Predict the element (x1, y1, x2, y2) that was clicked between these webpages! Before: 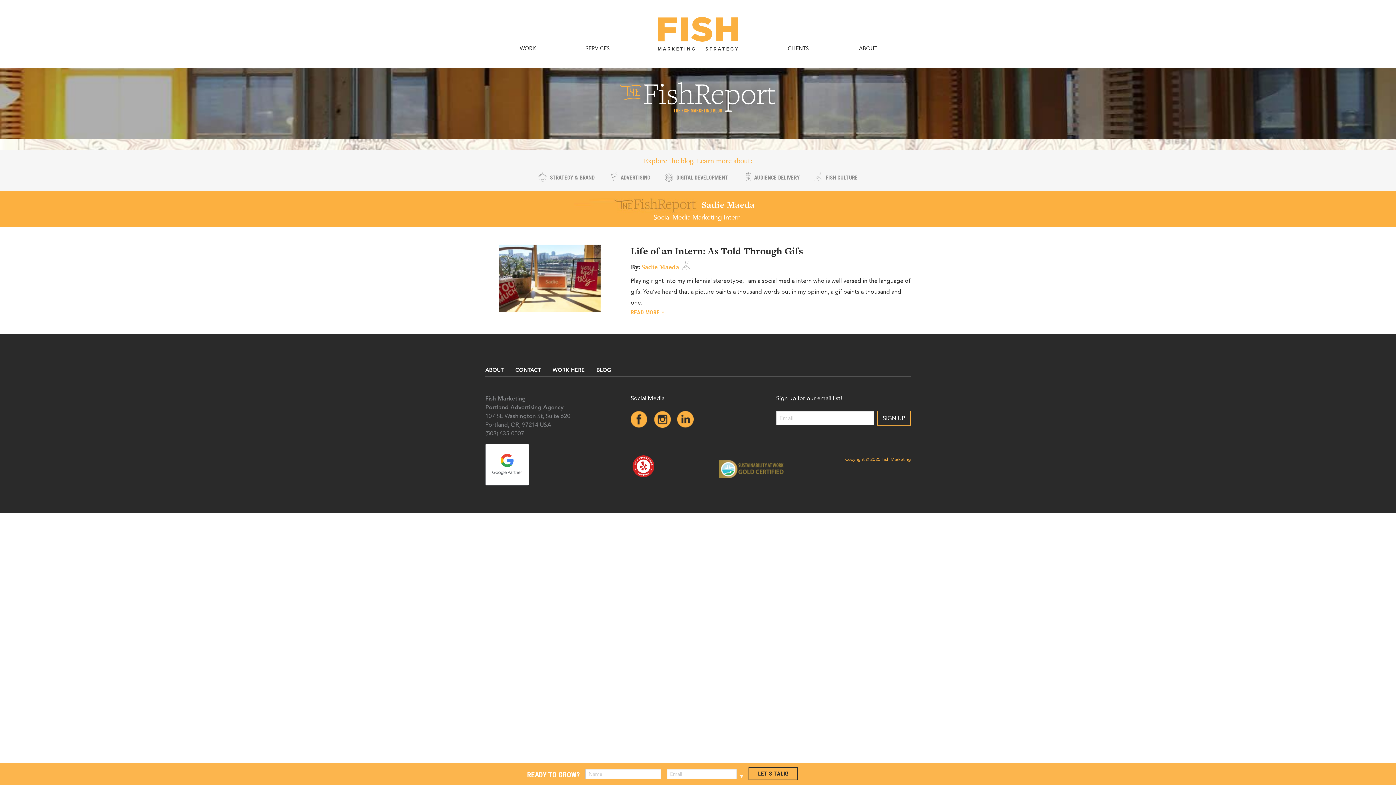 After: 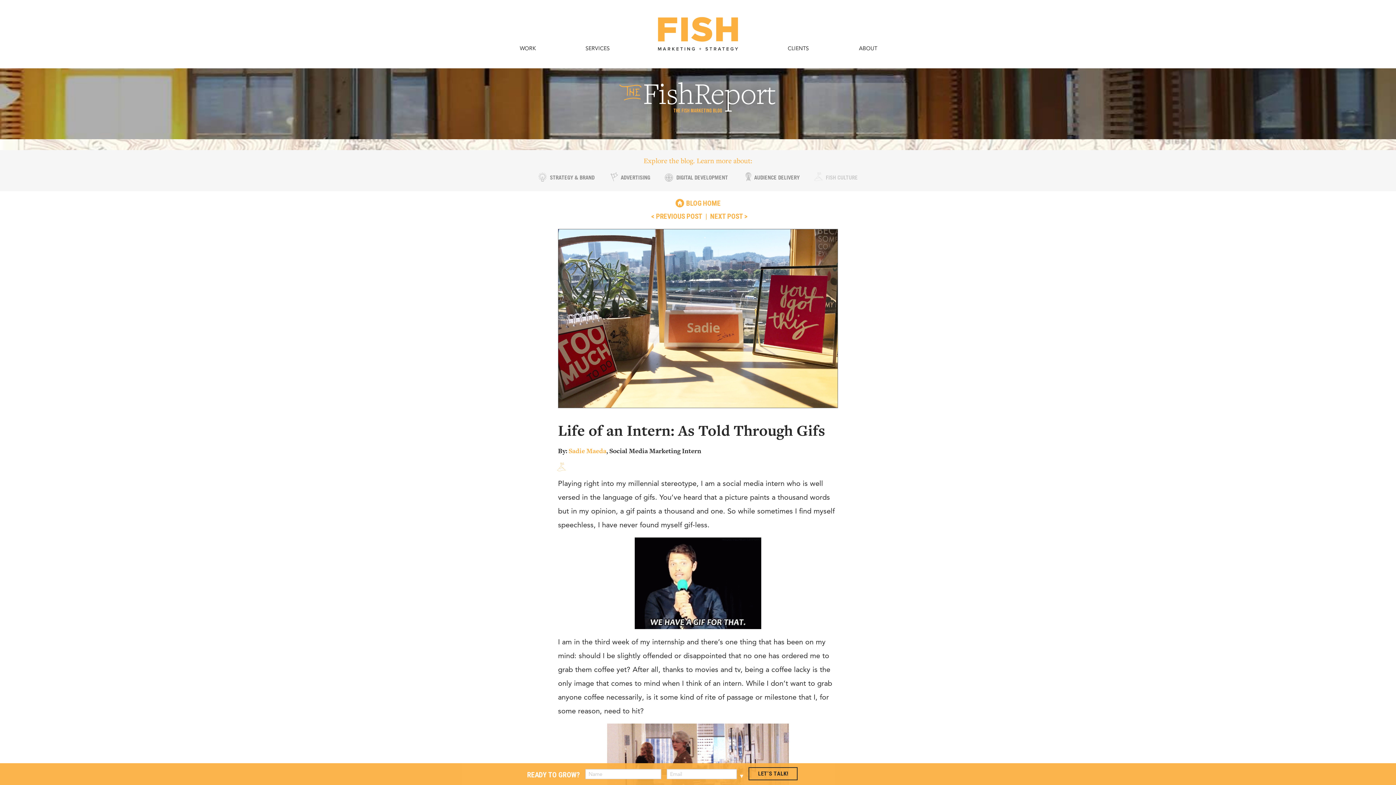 Action: bbox: (630, 244, 803, 257) label: Life of an Intern: As Told Through Gifs